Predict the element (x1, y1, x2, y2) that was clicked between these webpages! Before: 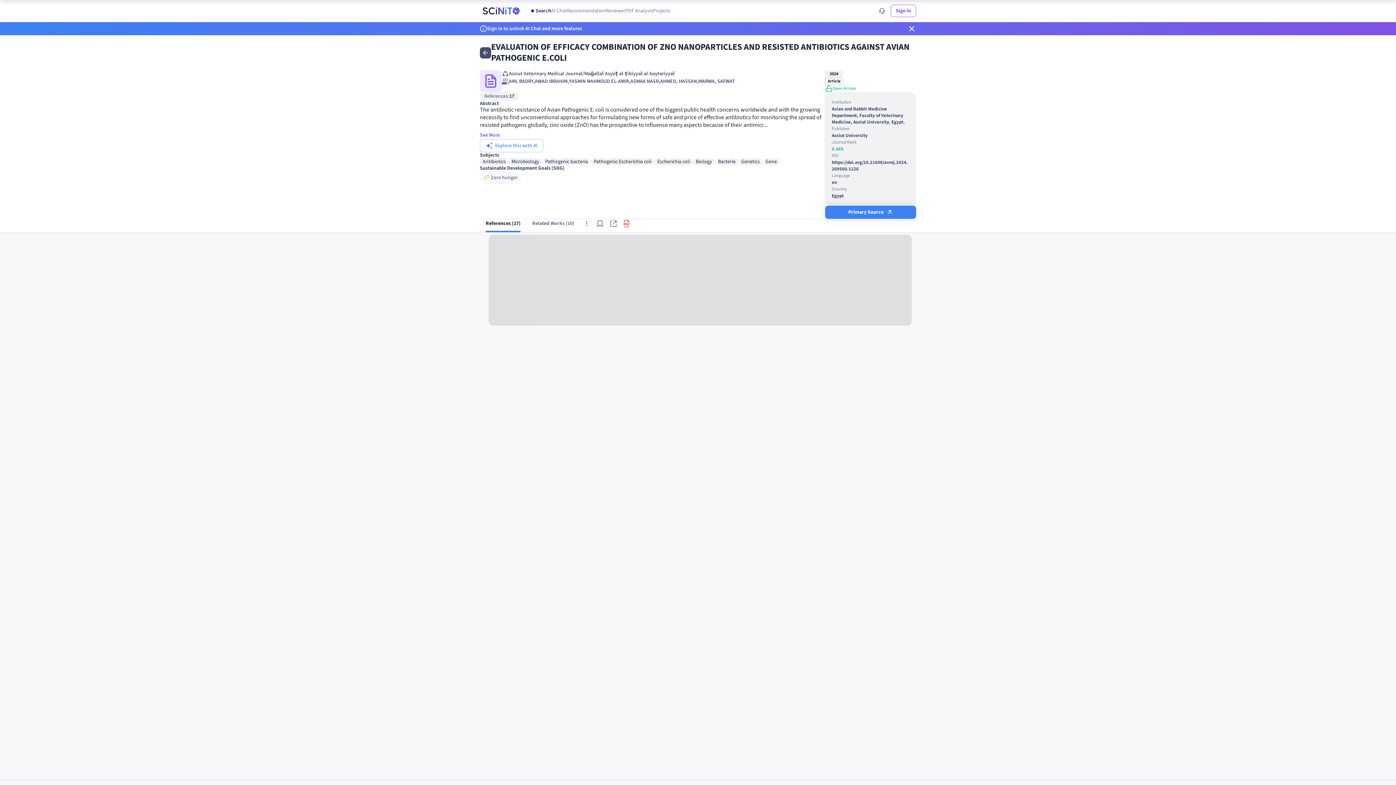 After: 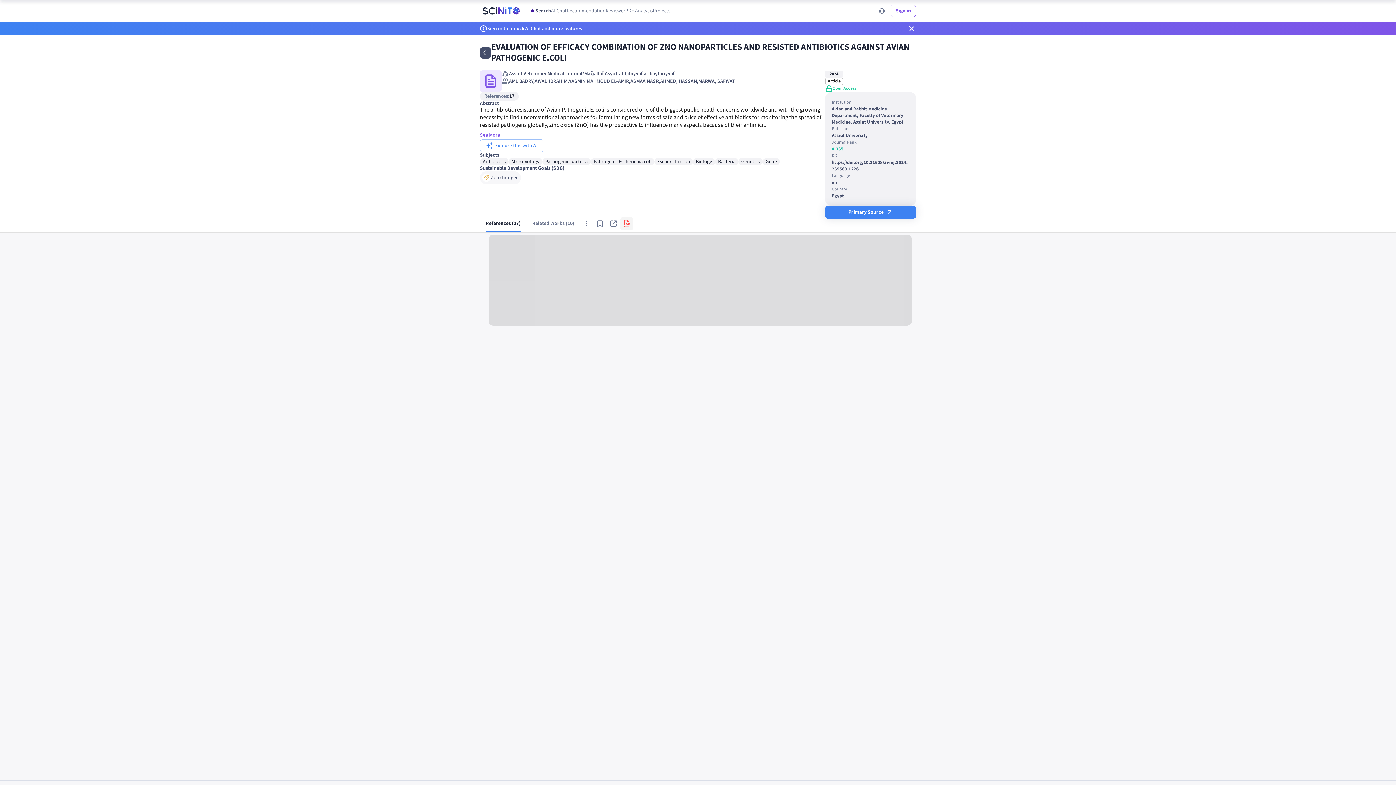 Action: label: PDF File Link bbox: (620, 216, 633, 230)